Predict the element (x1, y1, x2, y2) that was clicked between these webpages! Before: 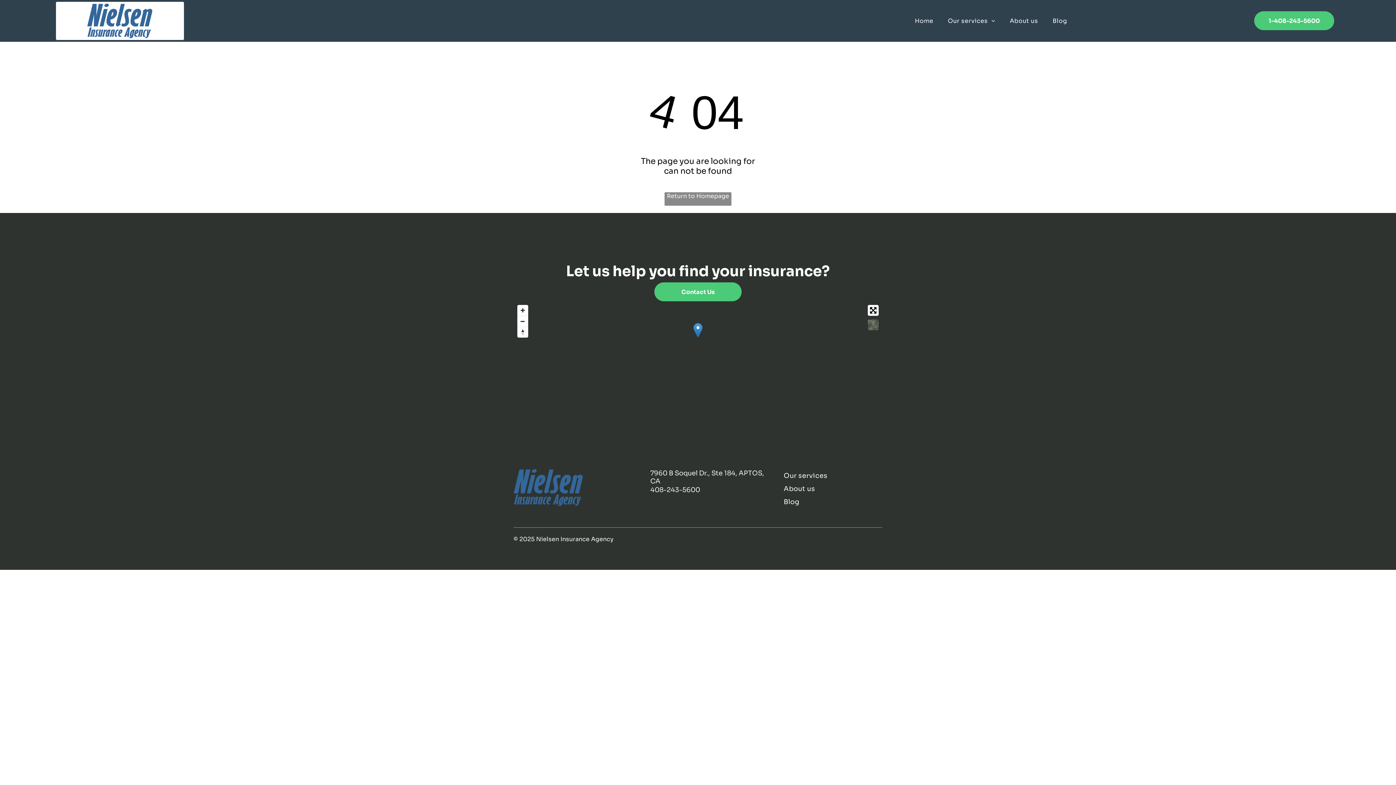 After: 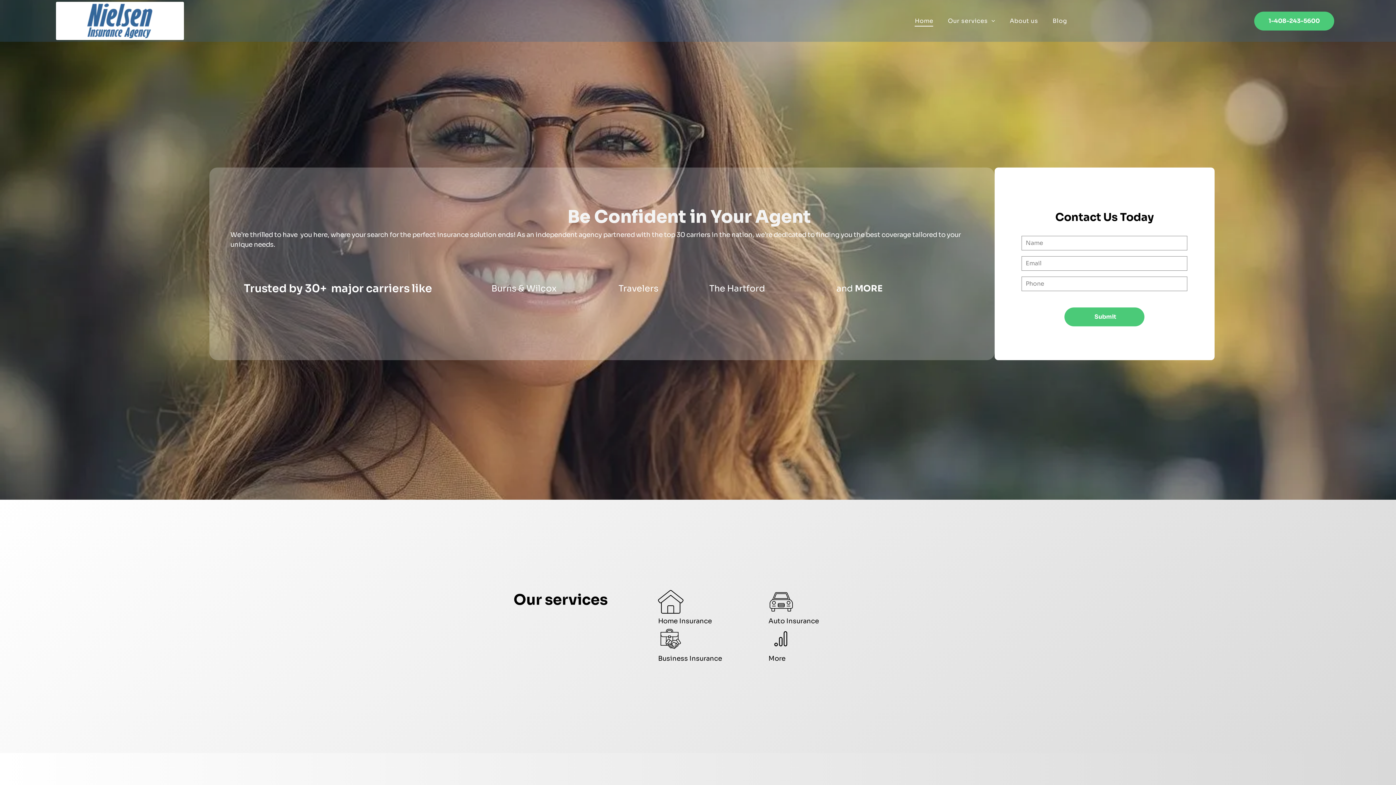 Action: bbox: (783, 482, 867, 495) label: About us